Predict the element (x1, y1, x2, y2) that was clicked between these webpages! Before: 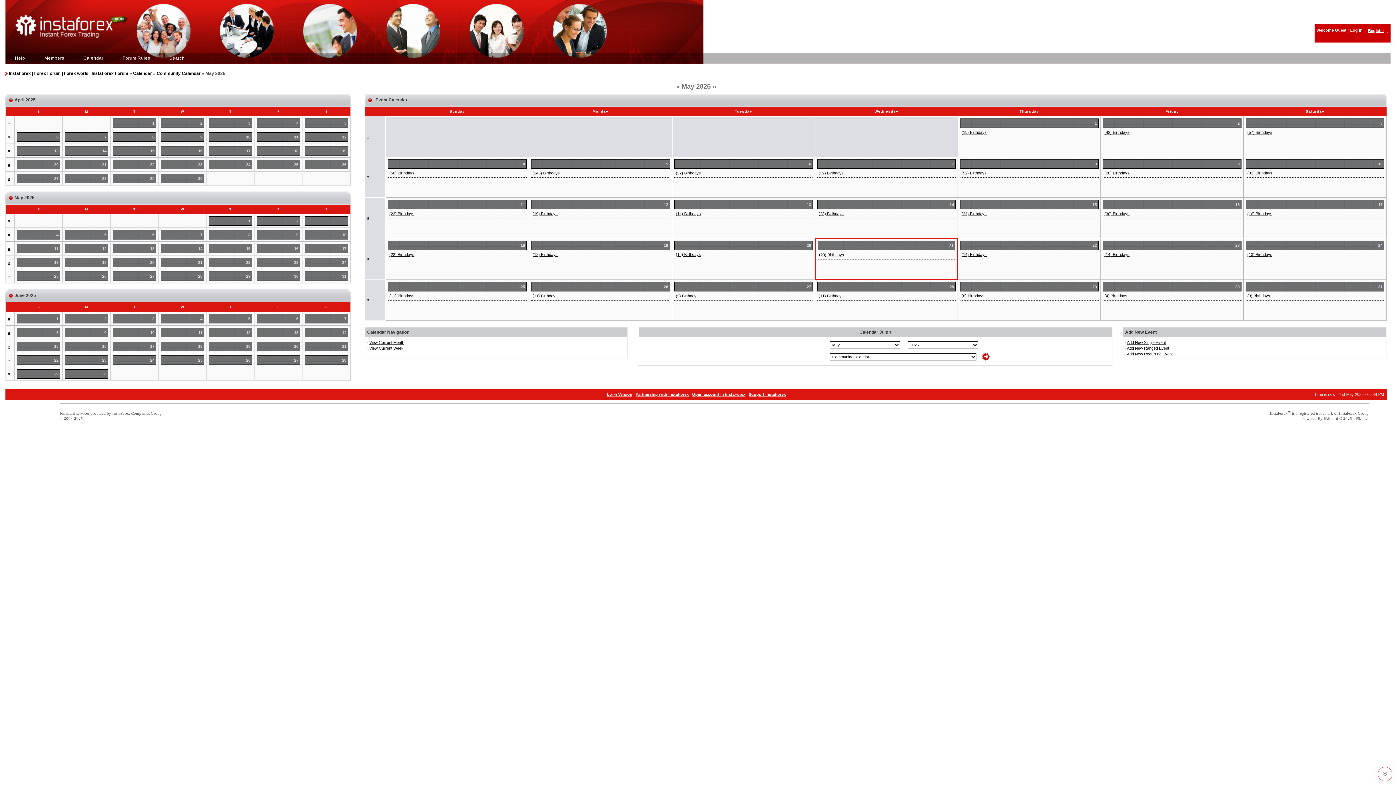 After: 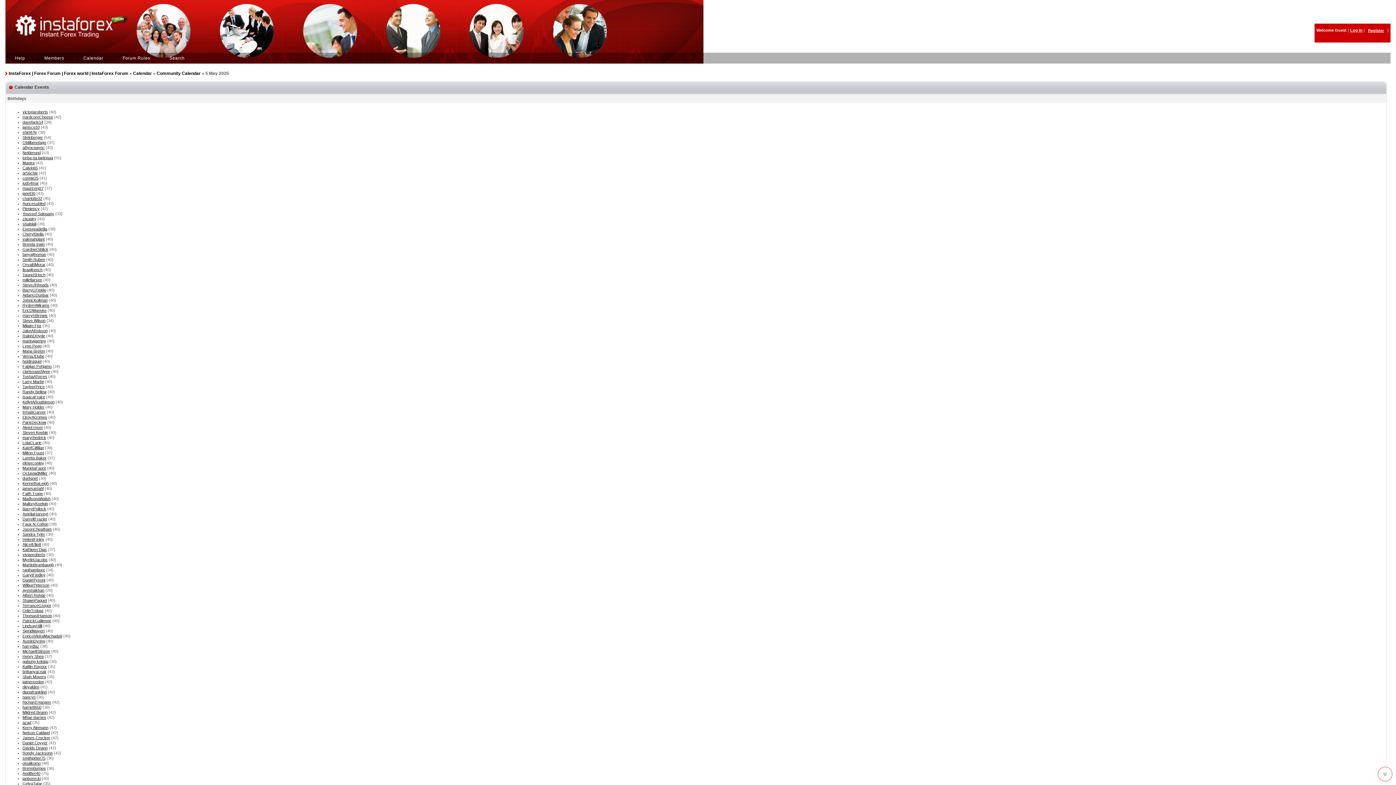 Action: label: 5 bbox: (104, 232, 106, 237)